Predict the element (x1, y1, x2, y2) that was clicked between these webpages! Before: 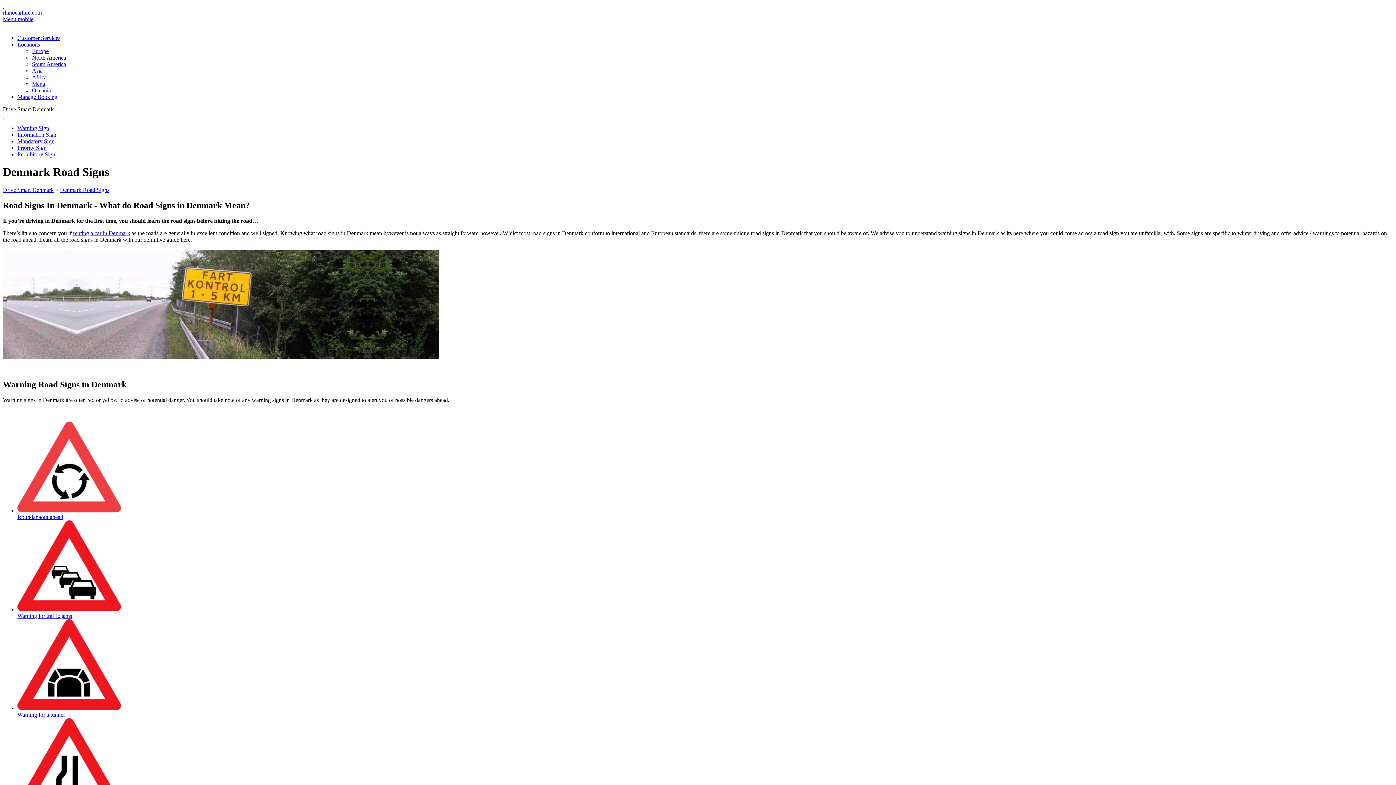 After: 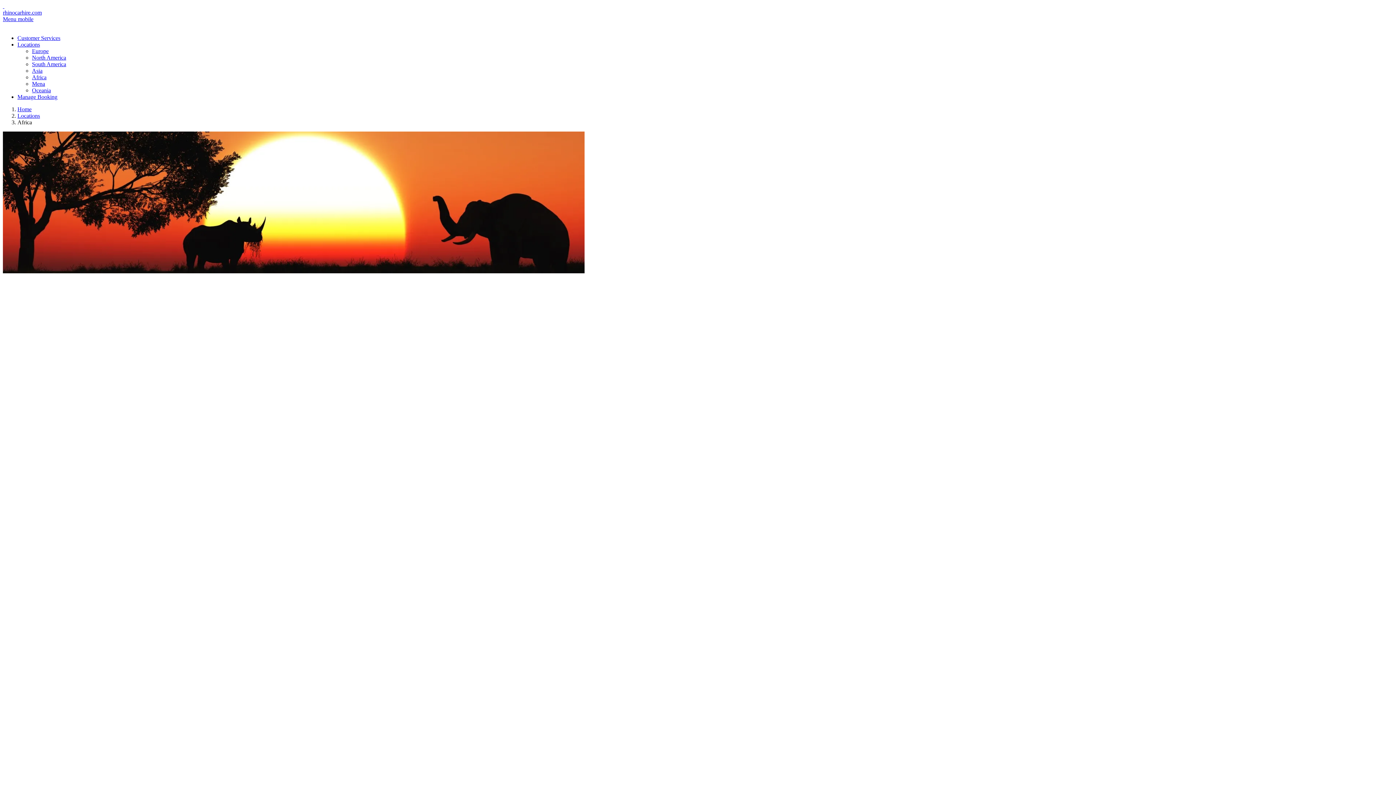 Action: bbox: (32, 74, 46, 80) label: Africa